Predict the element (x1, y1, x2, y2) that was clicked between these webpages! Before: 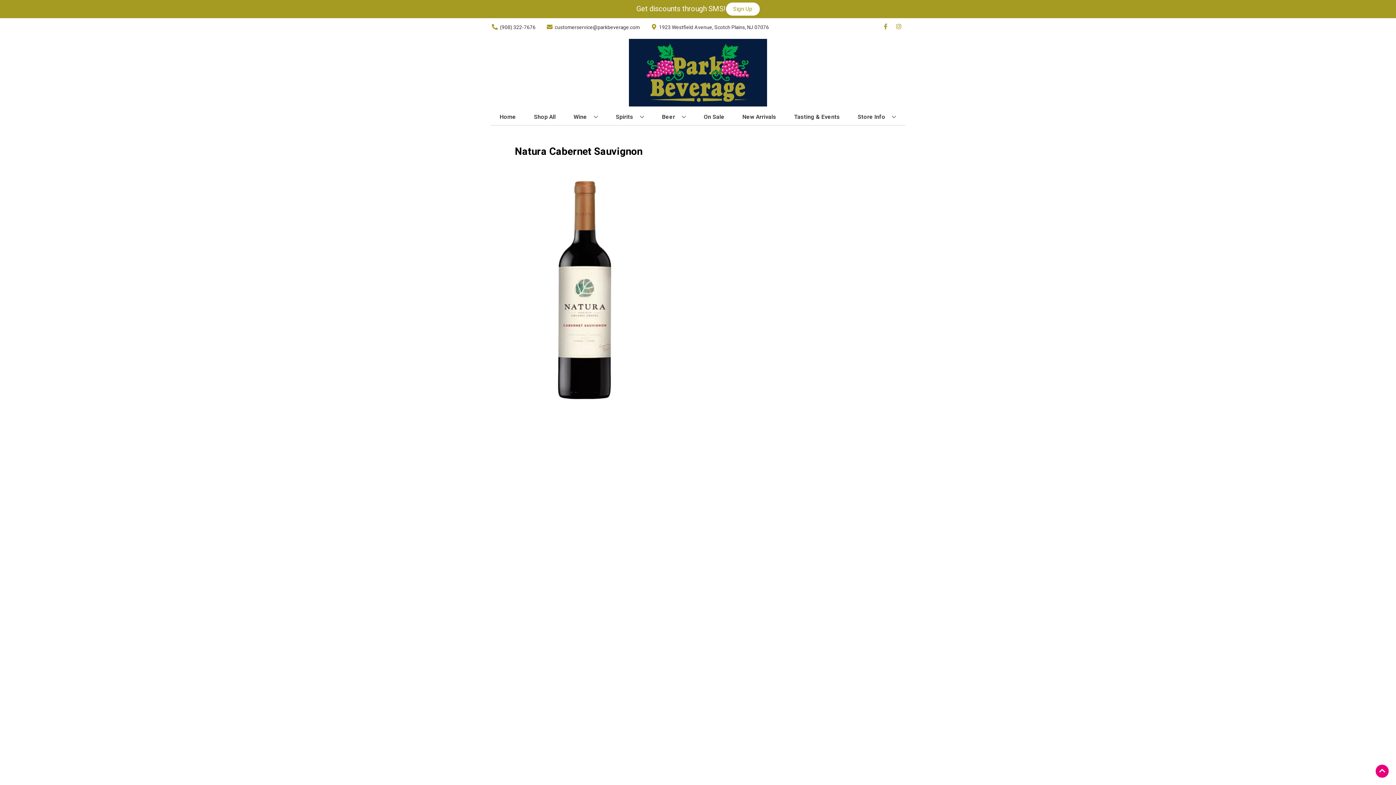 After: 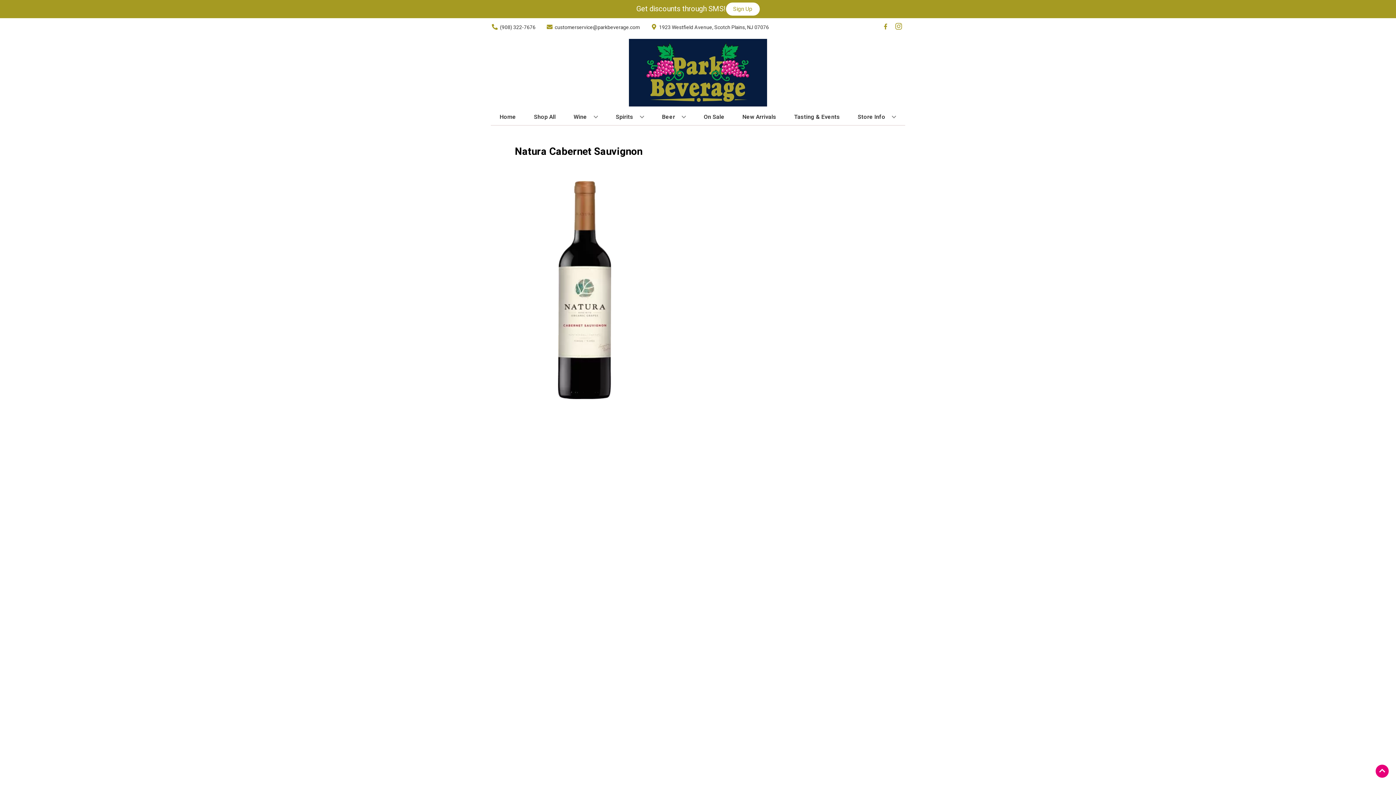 Action: label: Opens instagram in a new tab bbox: (892, 23, 905, 30)